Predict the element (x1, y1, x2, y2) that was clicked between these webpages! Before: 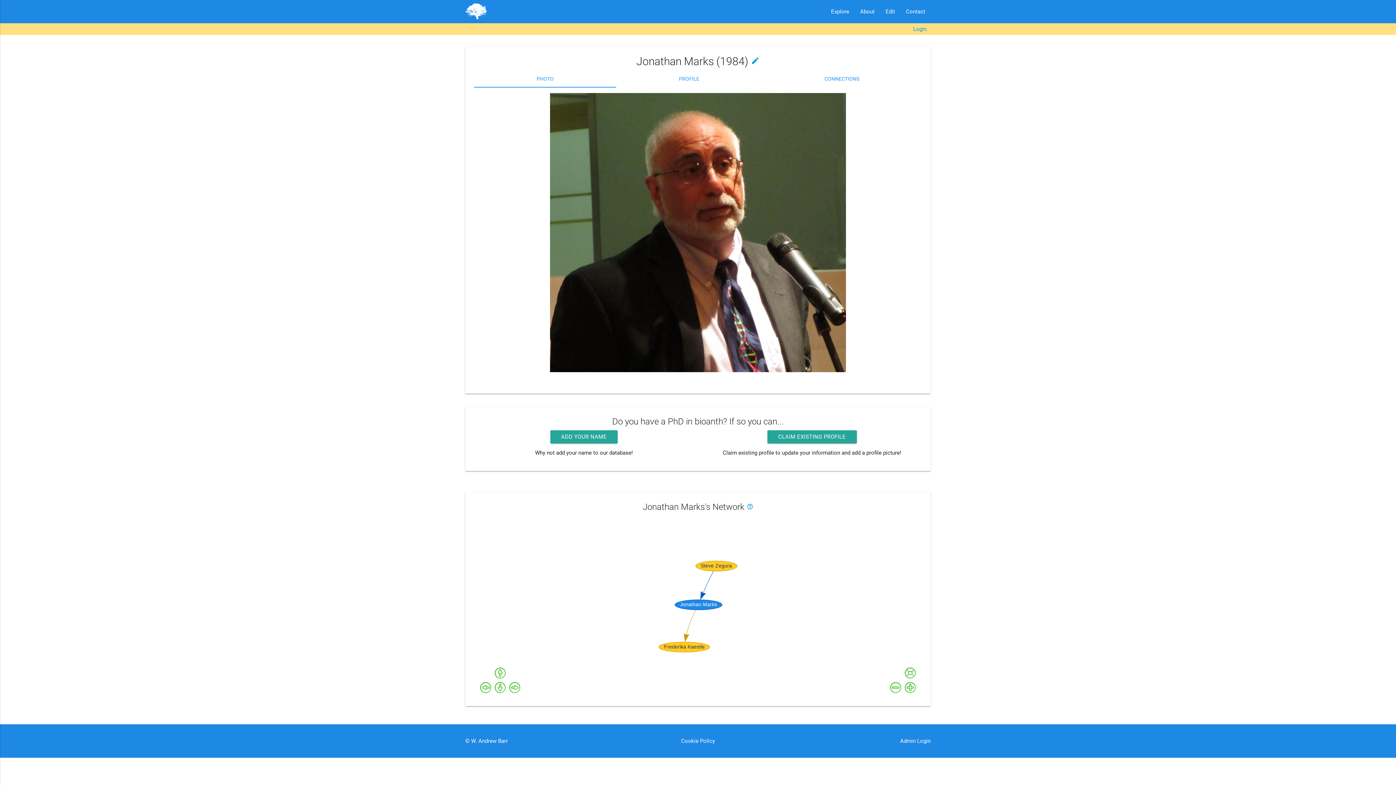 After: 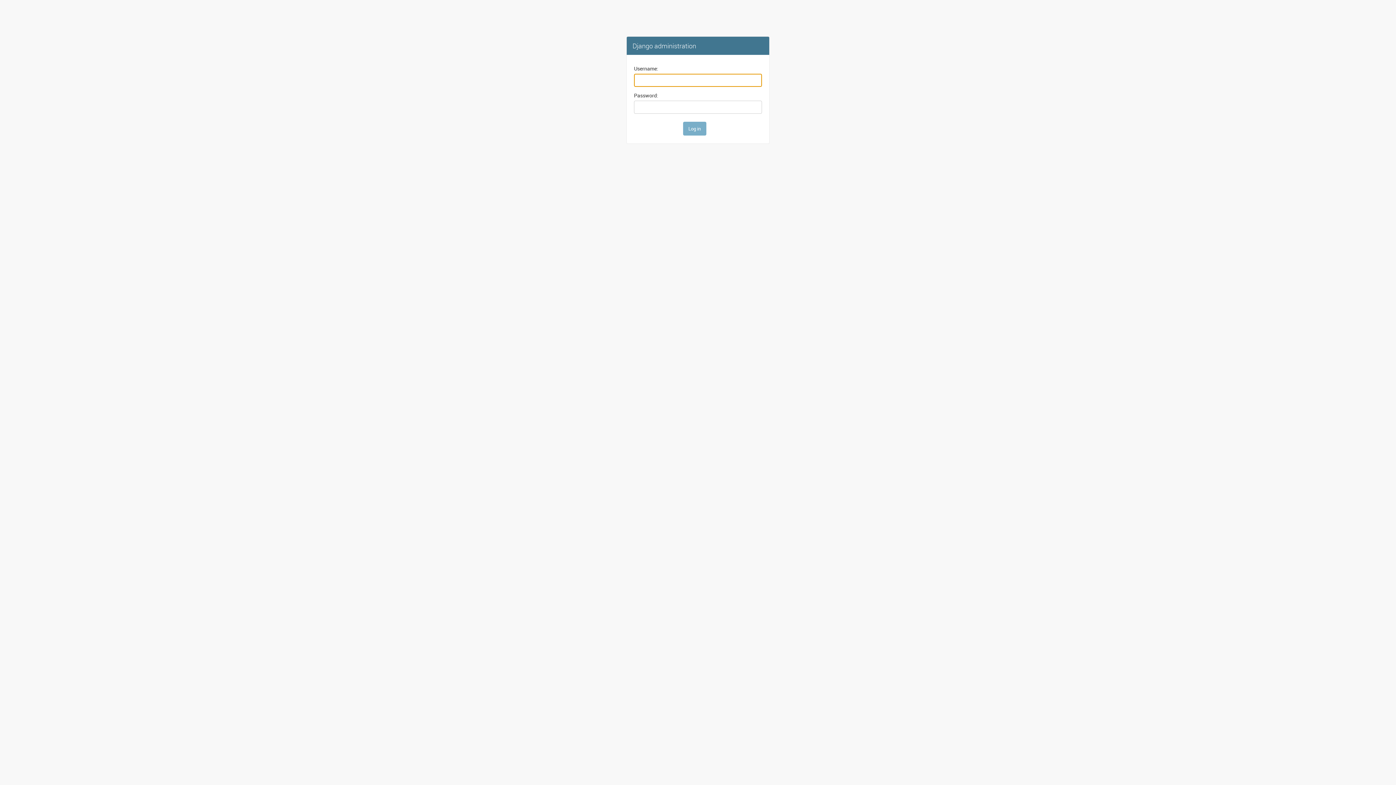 Action: bbox: (900, 738, 930, 744) label: Admin Login